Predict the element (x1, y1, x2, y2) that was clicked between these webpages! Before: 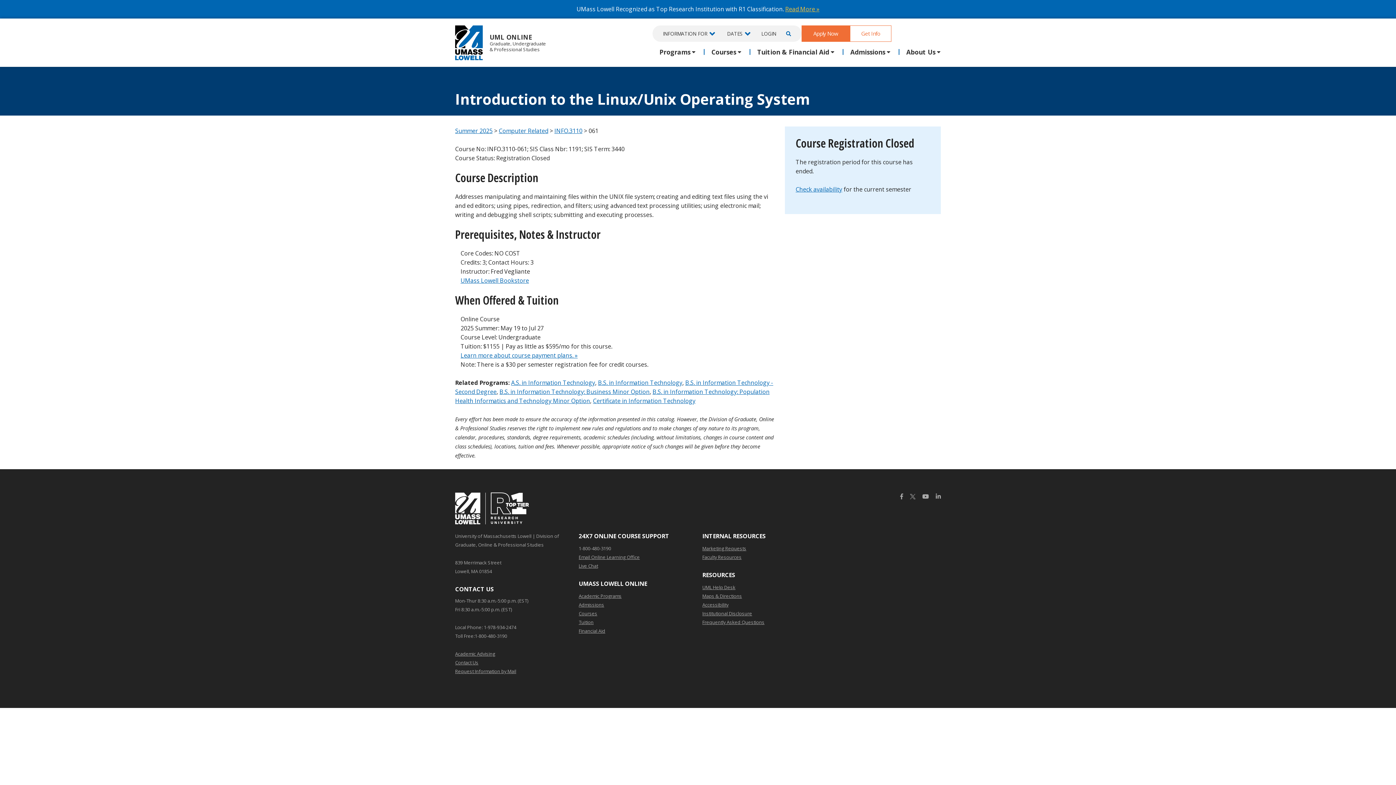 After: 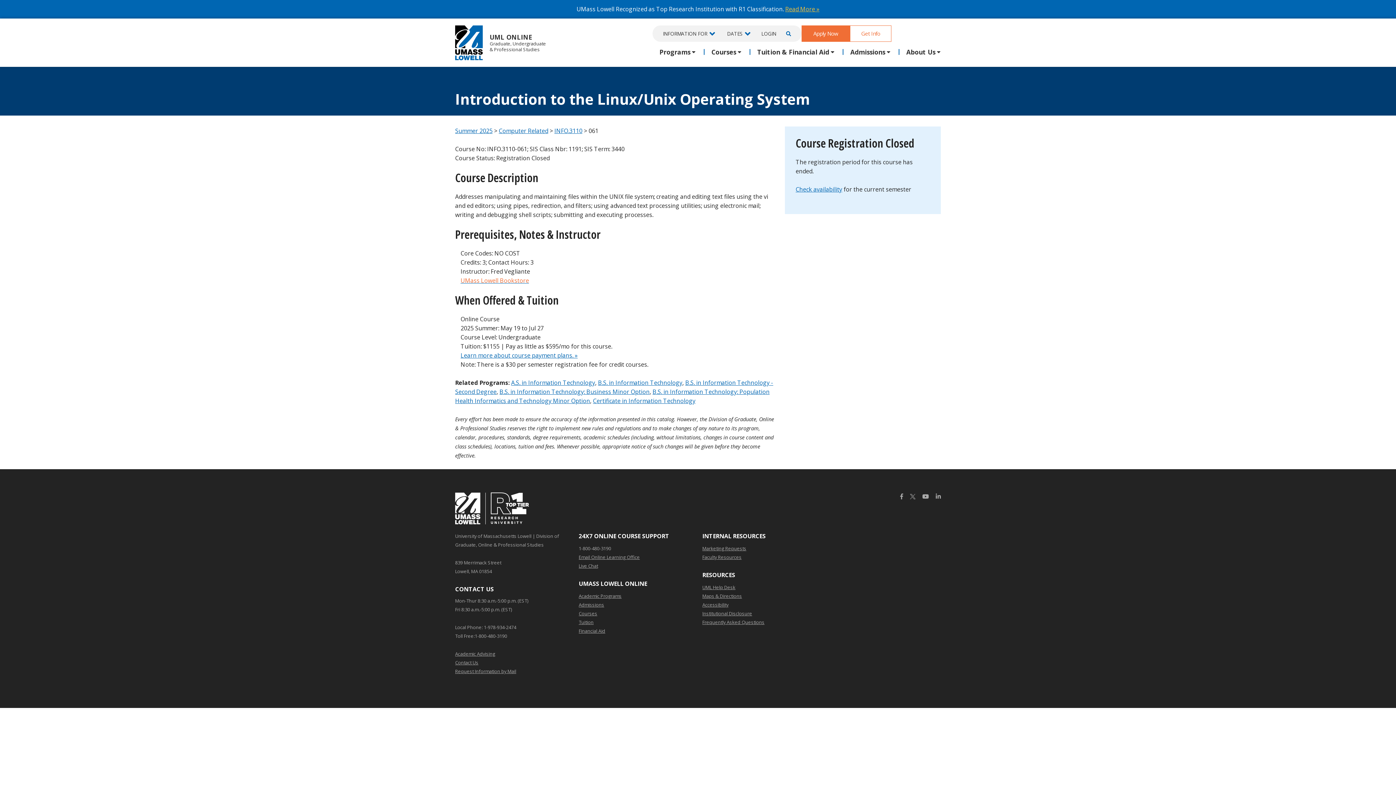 Action: bbox: (460, 276, 529, 284) label: UMass Lowell Bookstore